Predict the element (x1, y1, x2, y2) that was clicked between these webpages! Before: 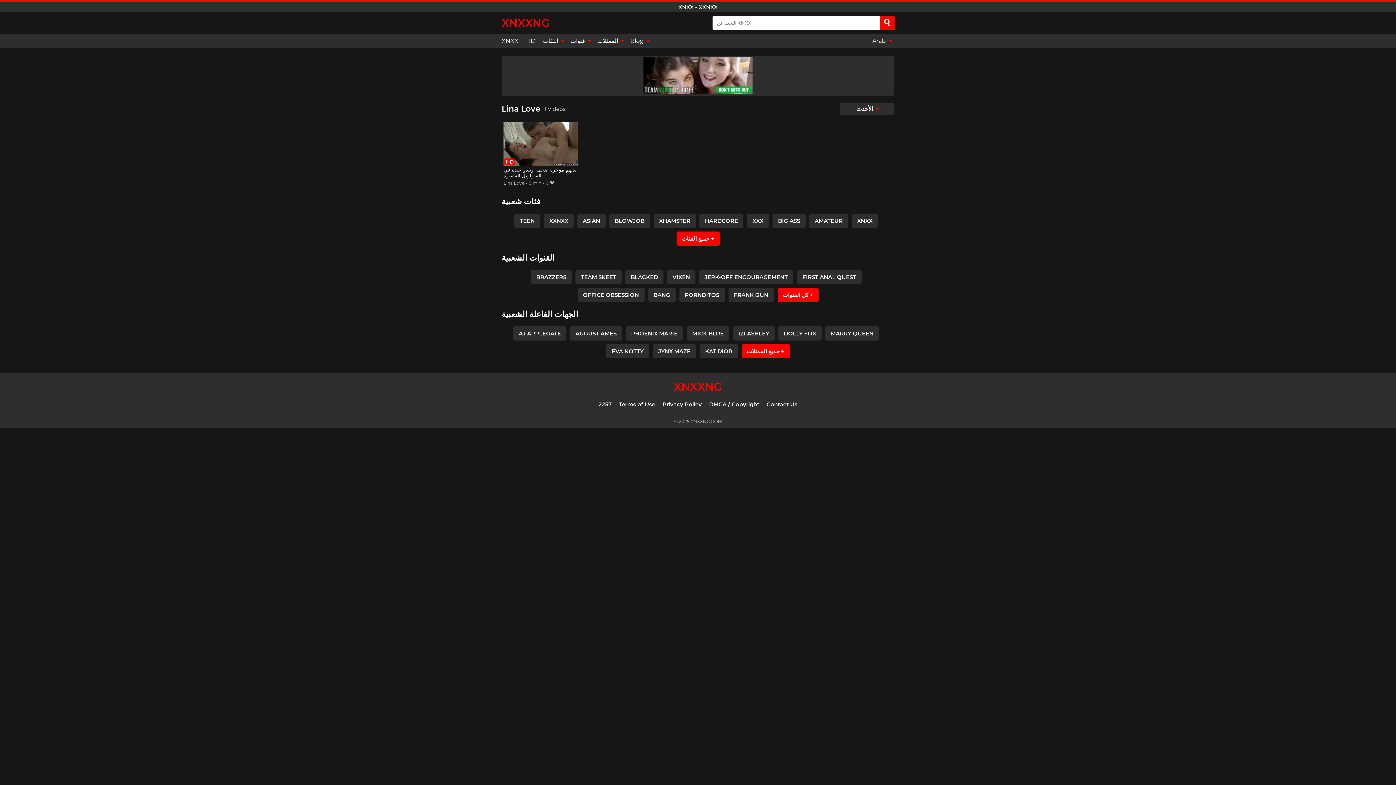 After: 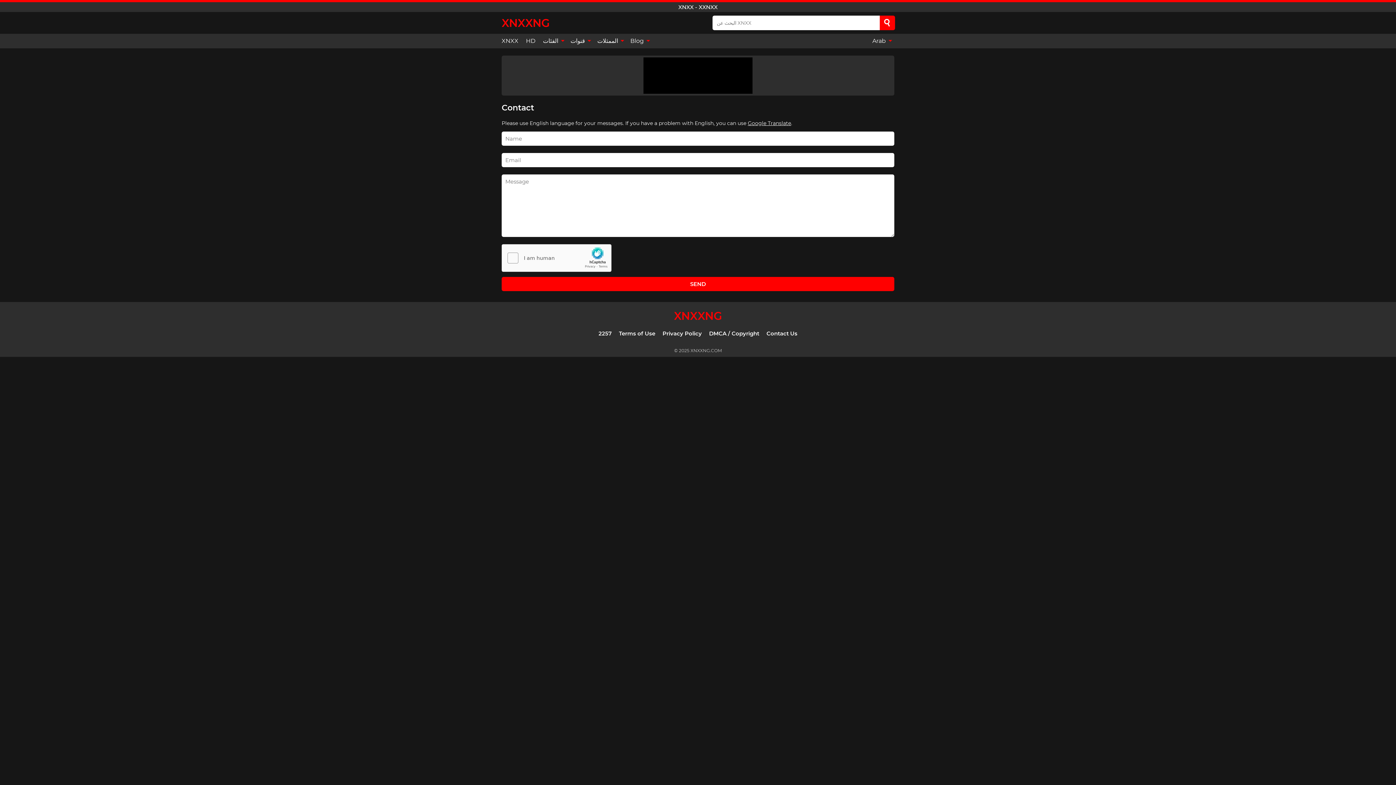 Action: bbox: (766, 401, 797, 407) label: Contact Us